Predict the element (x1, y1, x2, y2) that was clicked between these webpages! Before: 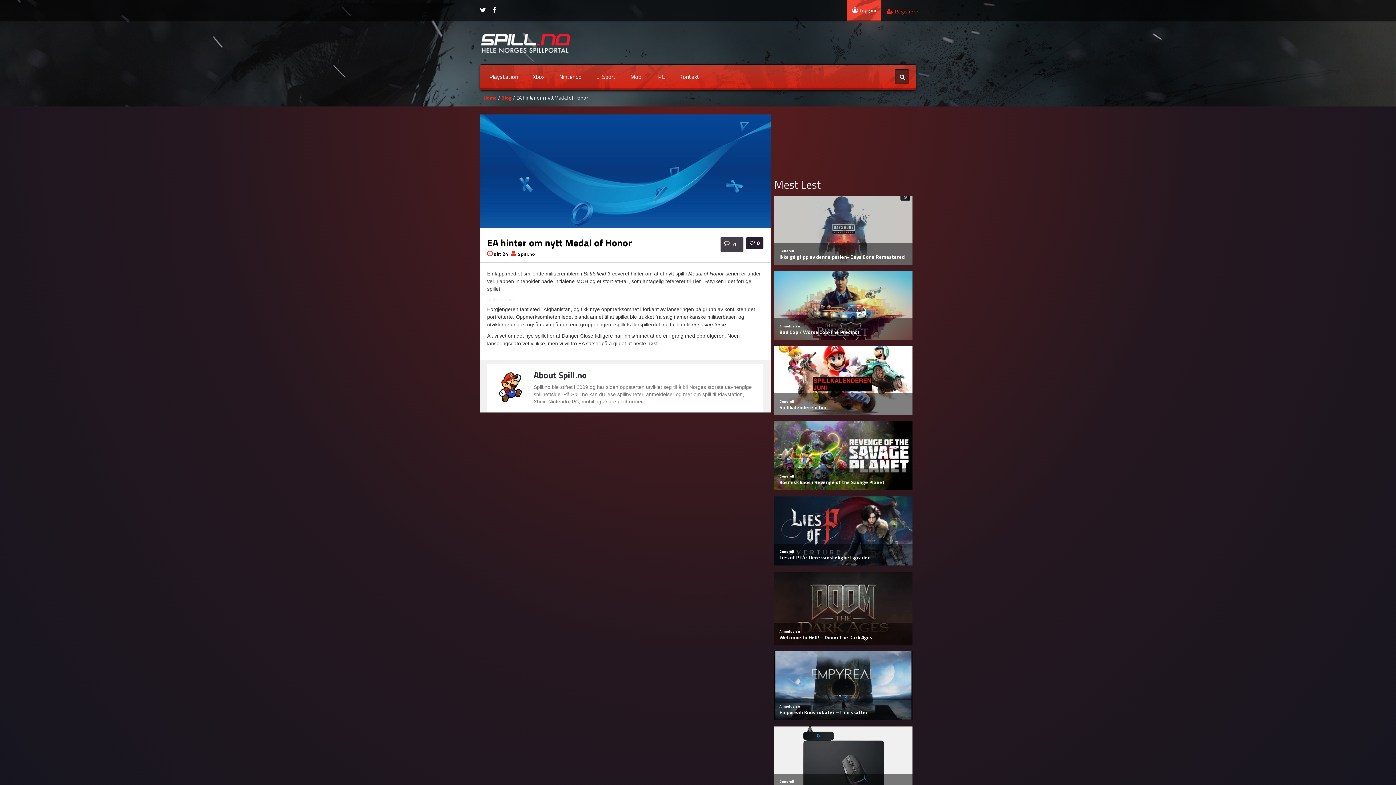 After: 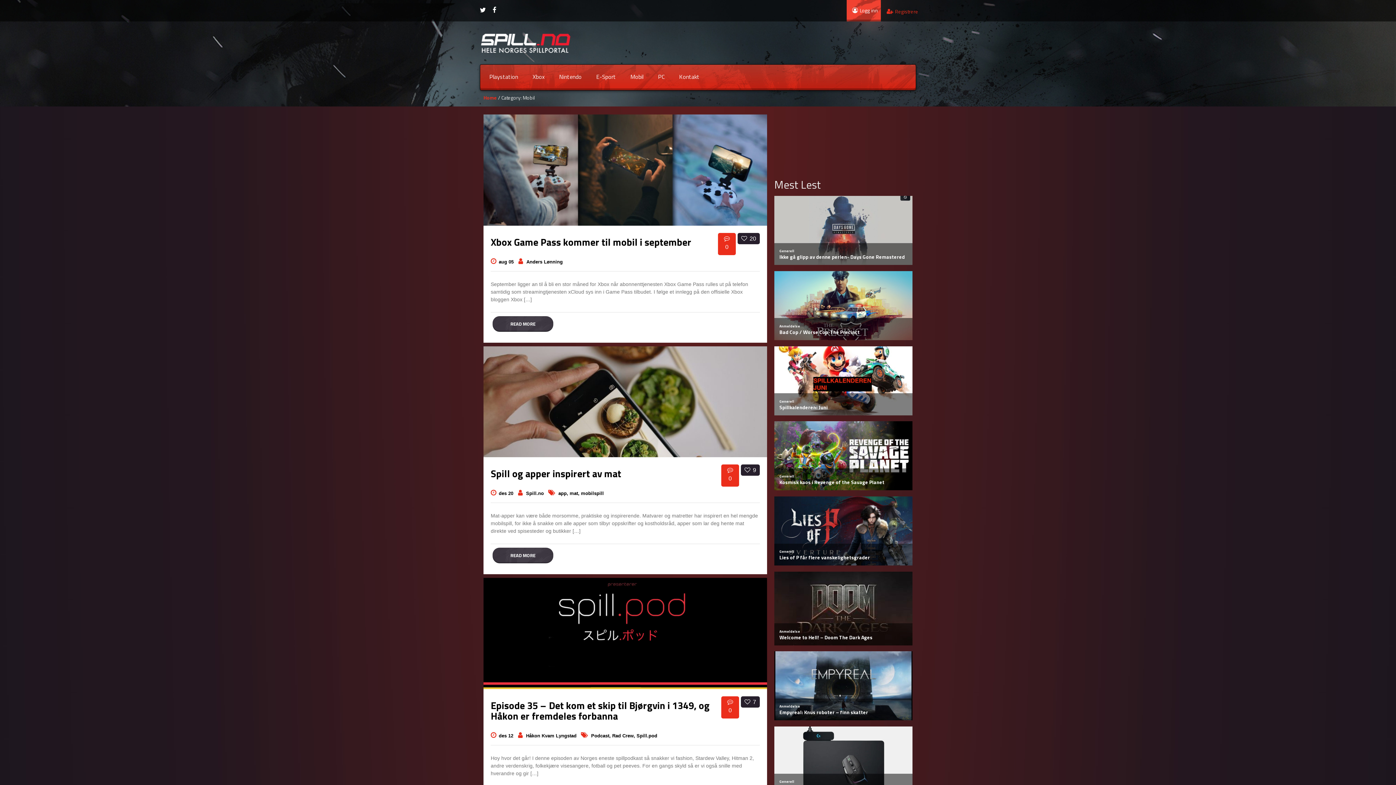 Action: label: Mobil bbox: (623, 72, 650, 81)